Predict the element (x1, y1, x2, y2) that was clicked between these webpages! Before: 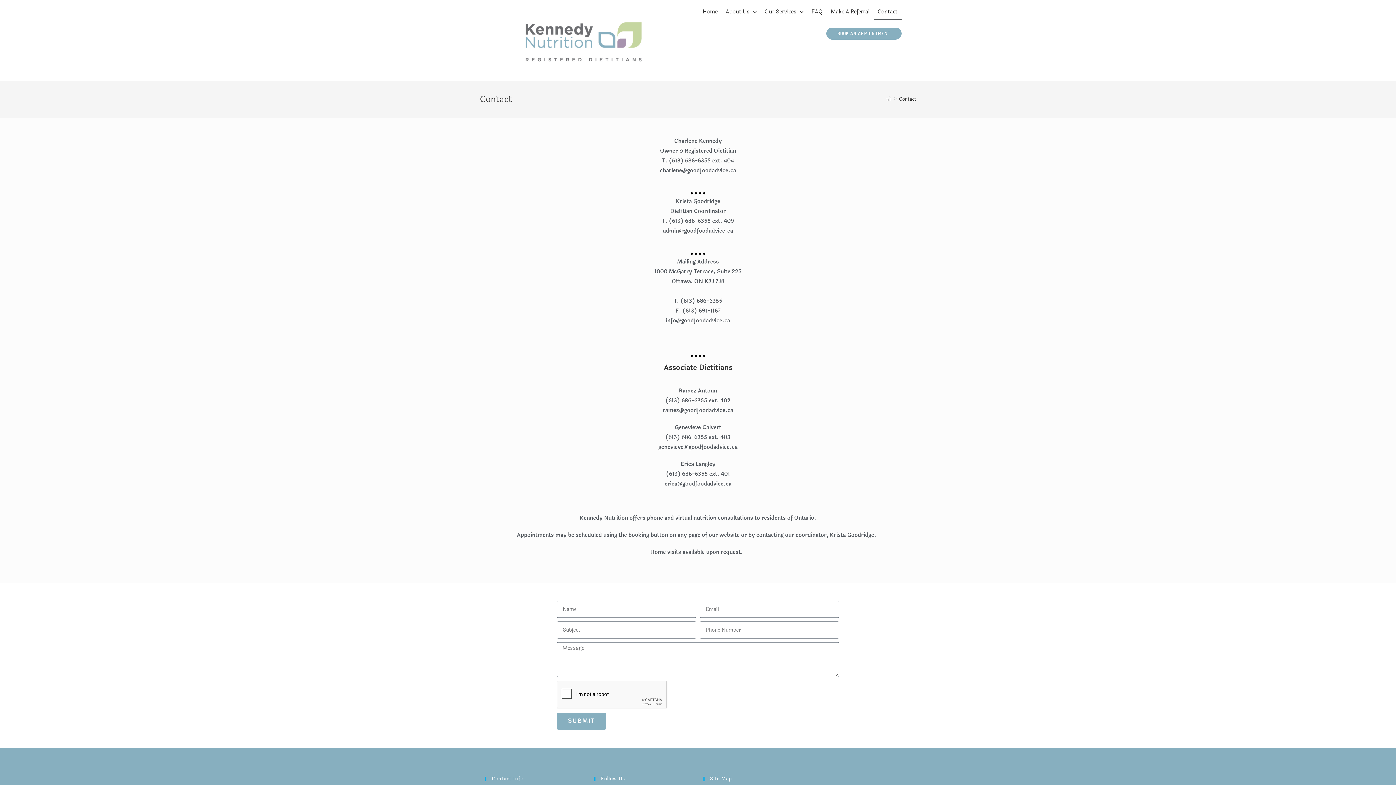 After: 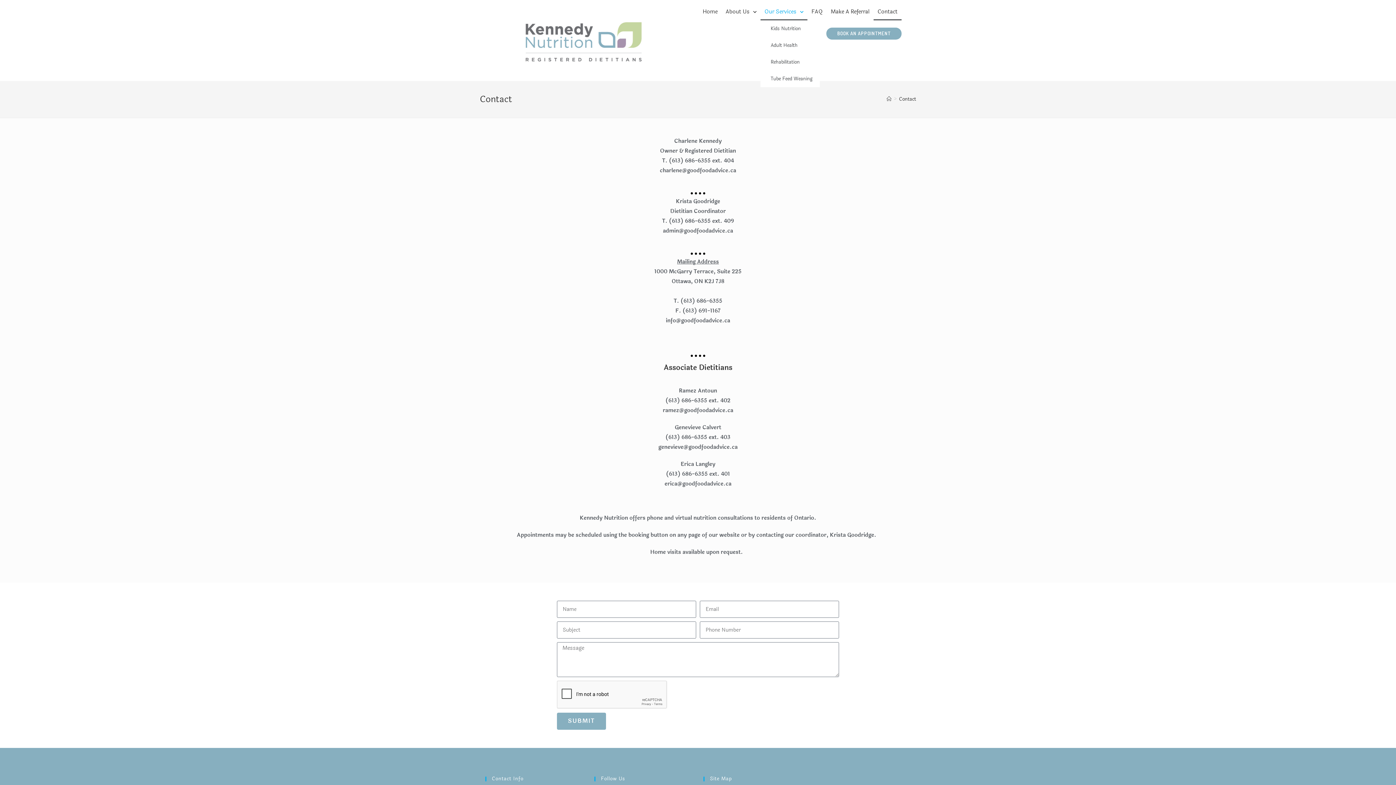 Action: label: Our Services bbox: (760, 3, 807, 20)